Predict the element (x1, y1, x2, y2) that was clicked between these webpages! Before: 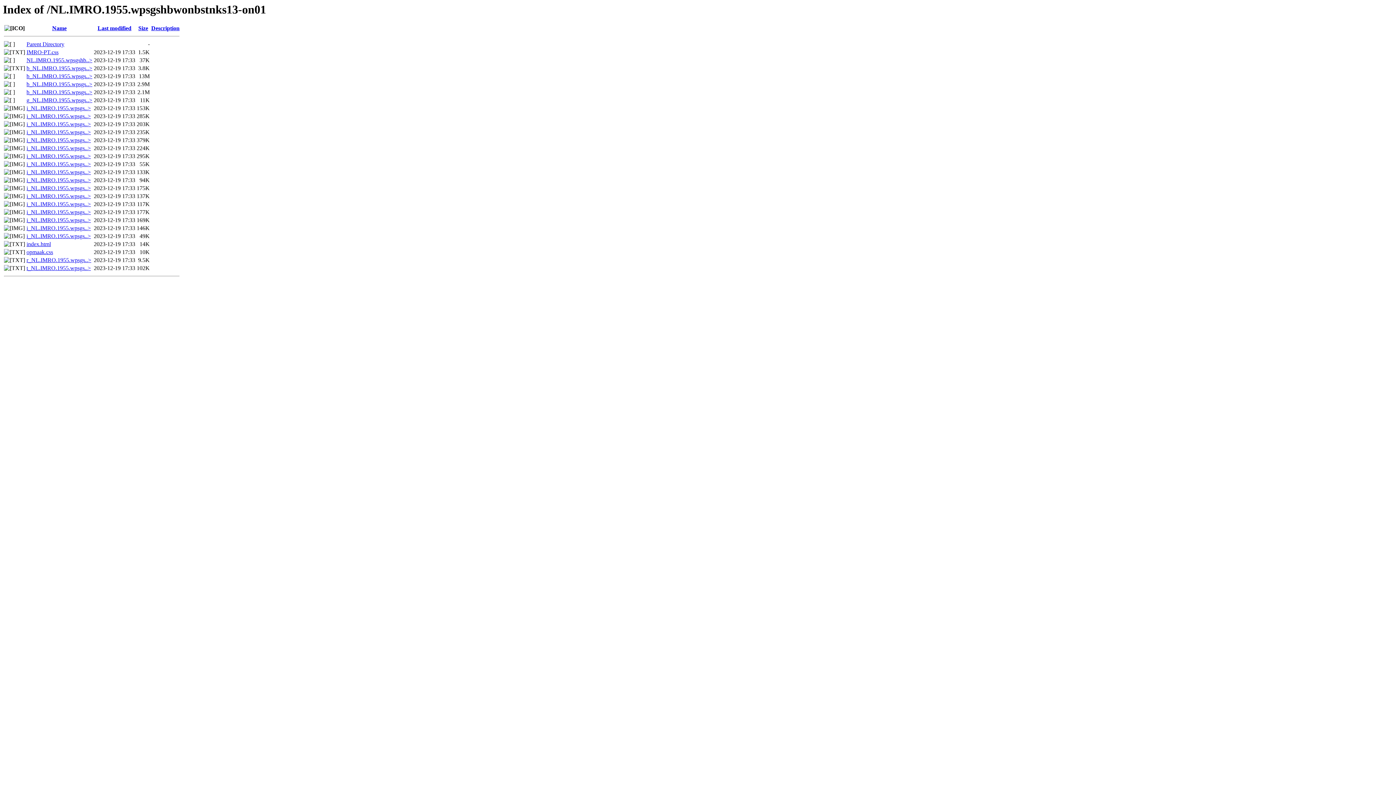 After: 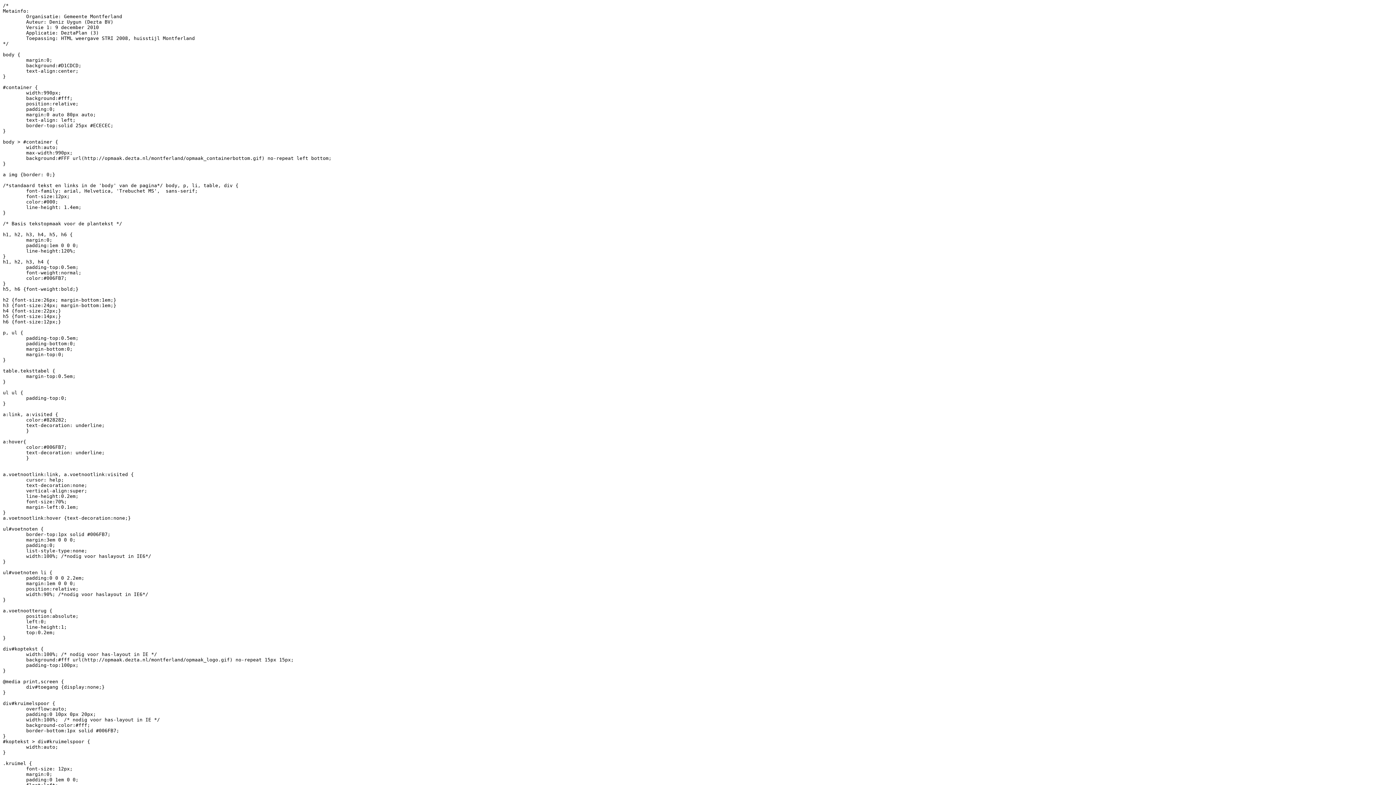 Action: label: opmaak.css bbox: (26, 249, 53, 255)